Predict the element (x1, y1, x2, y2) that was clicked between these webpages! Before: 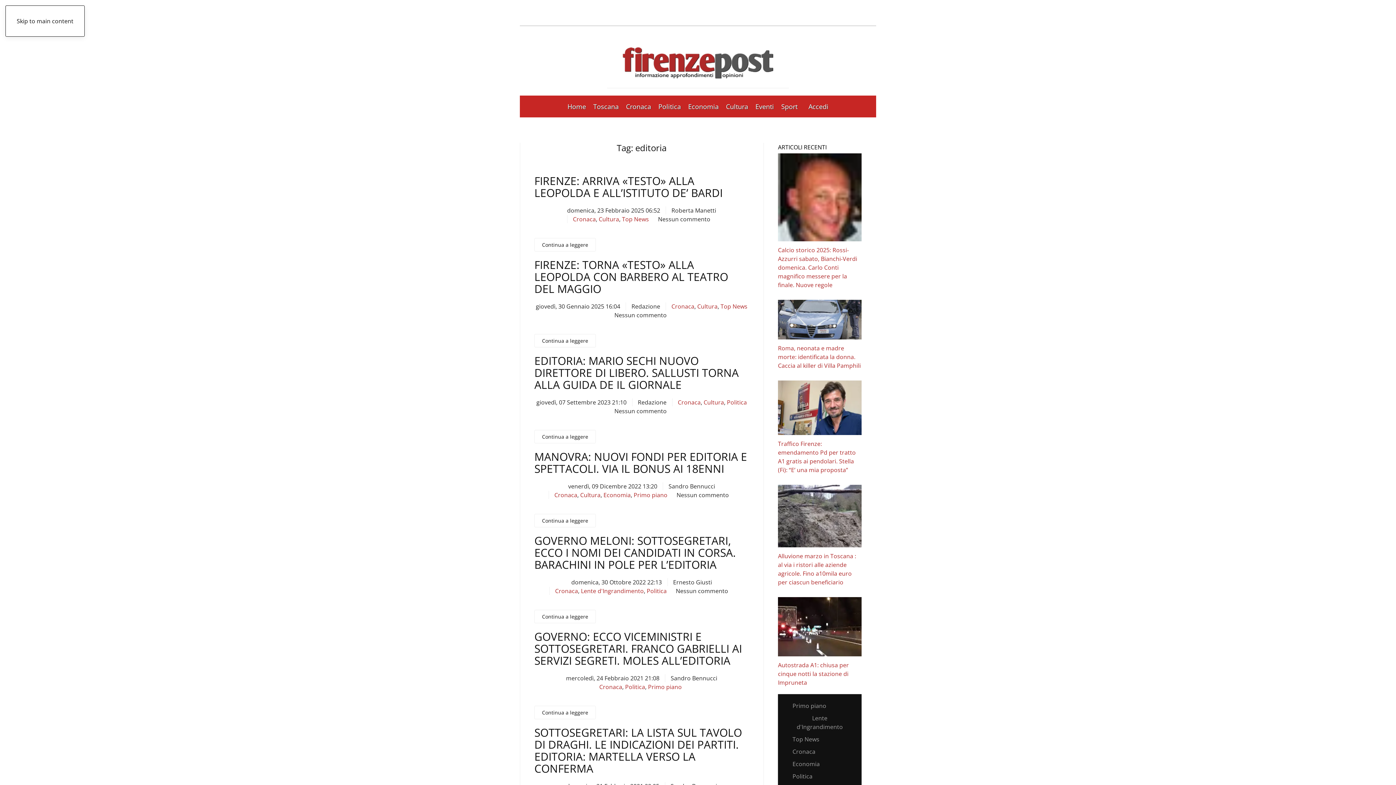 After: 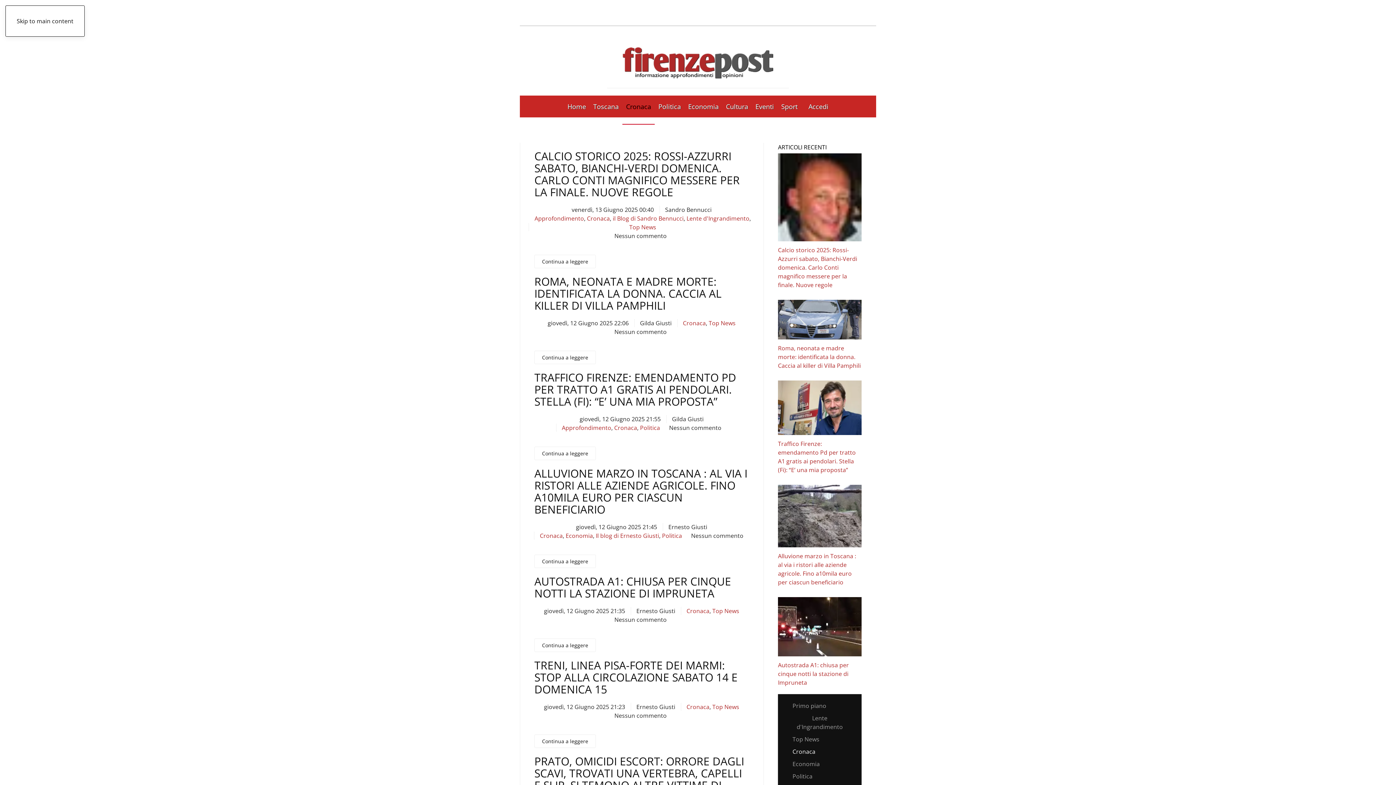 Action: bbox: (671, 302, 694, 310) label: Cronaca